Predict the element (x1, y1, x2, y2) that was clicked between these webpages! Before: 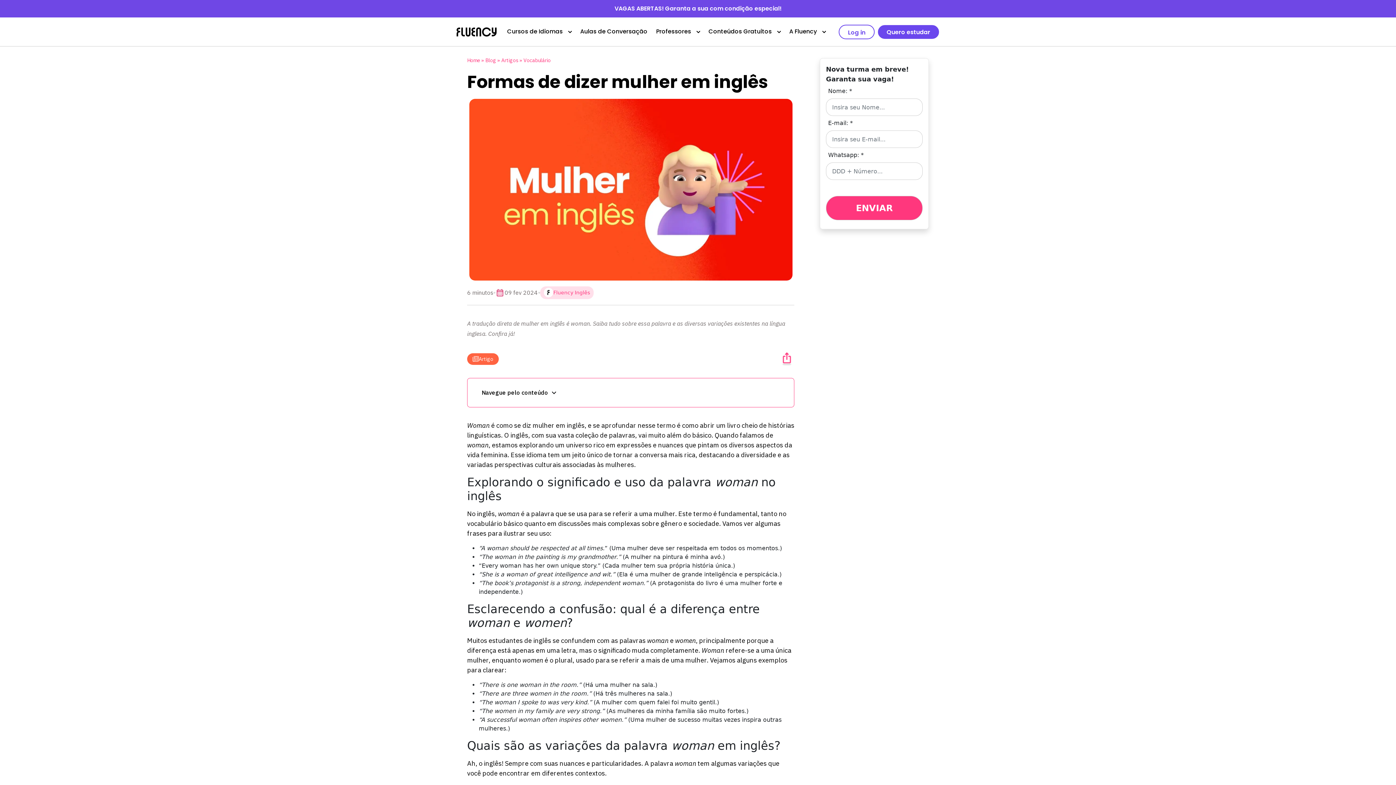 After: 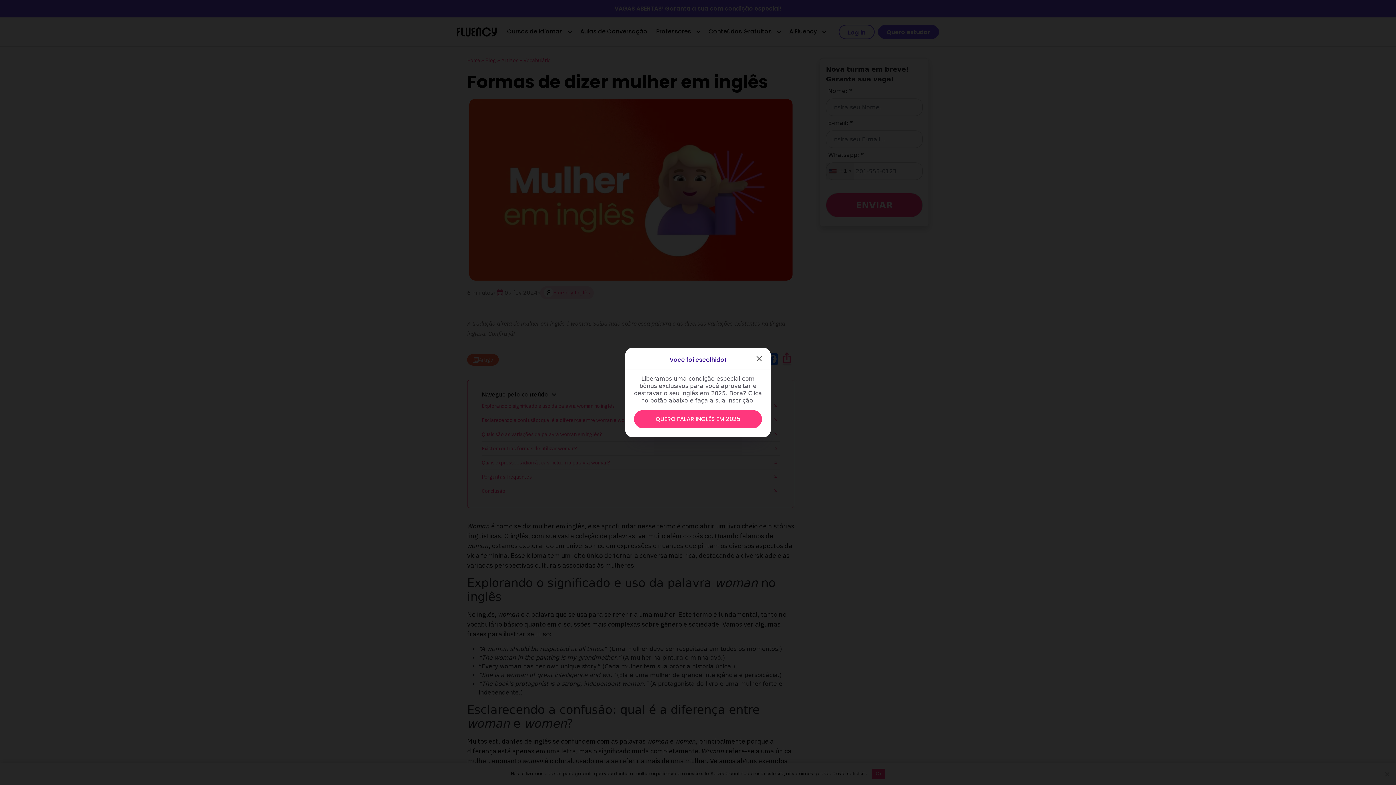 Action: label: Conteúdos Gratuitos bbox: (704, 17, 785, 46)